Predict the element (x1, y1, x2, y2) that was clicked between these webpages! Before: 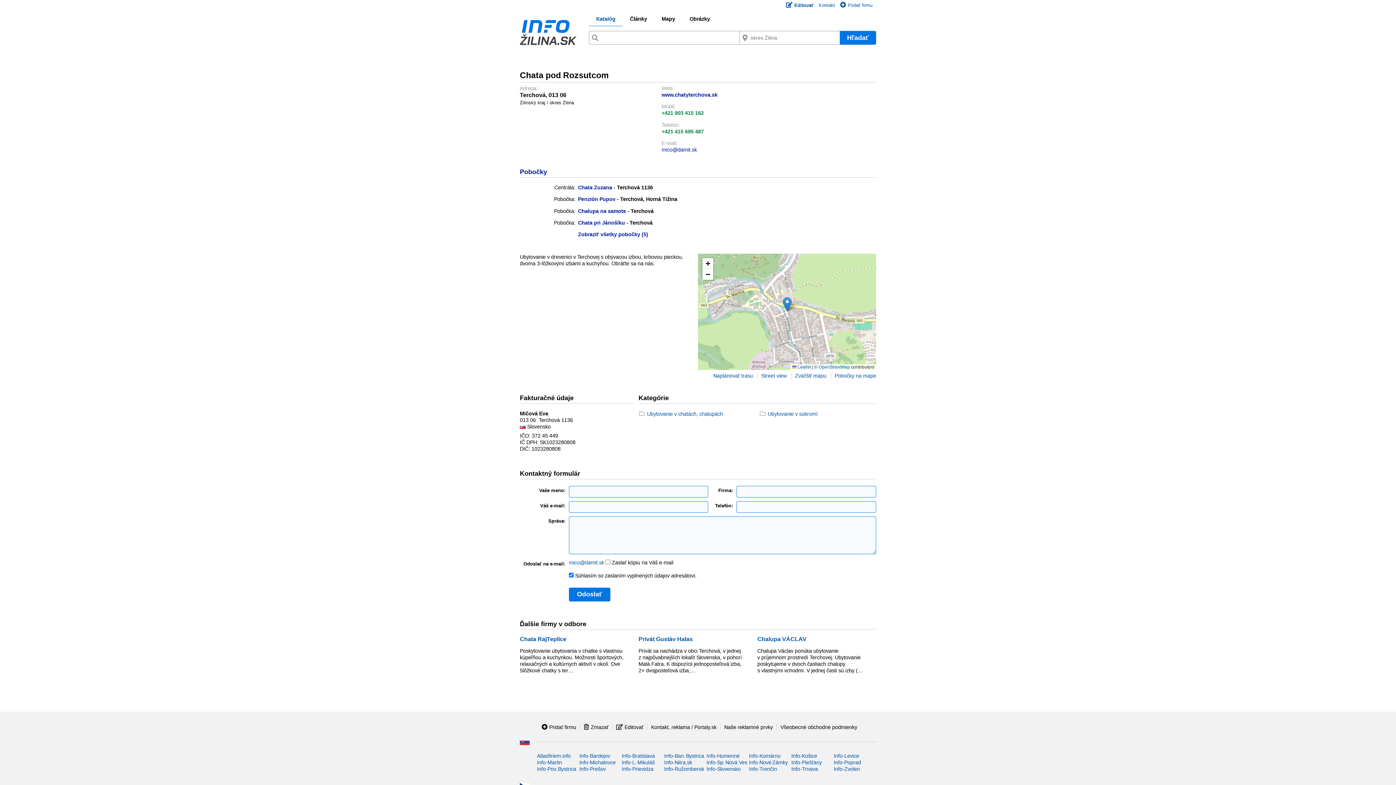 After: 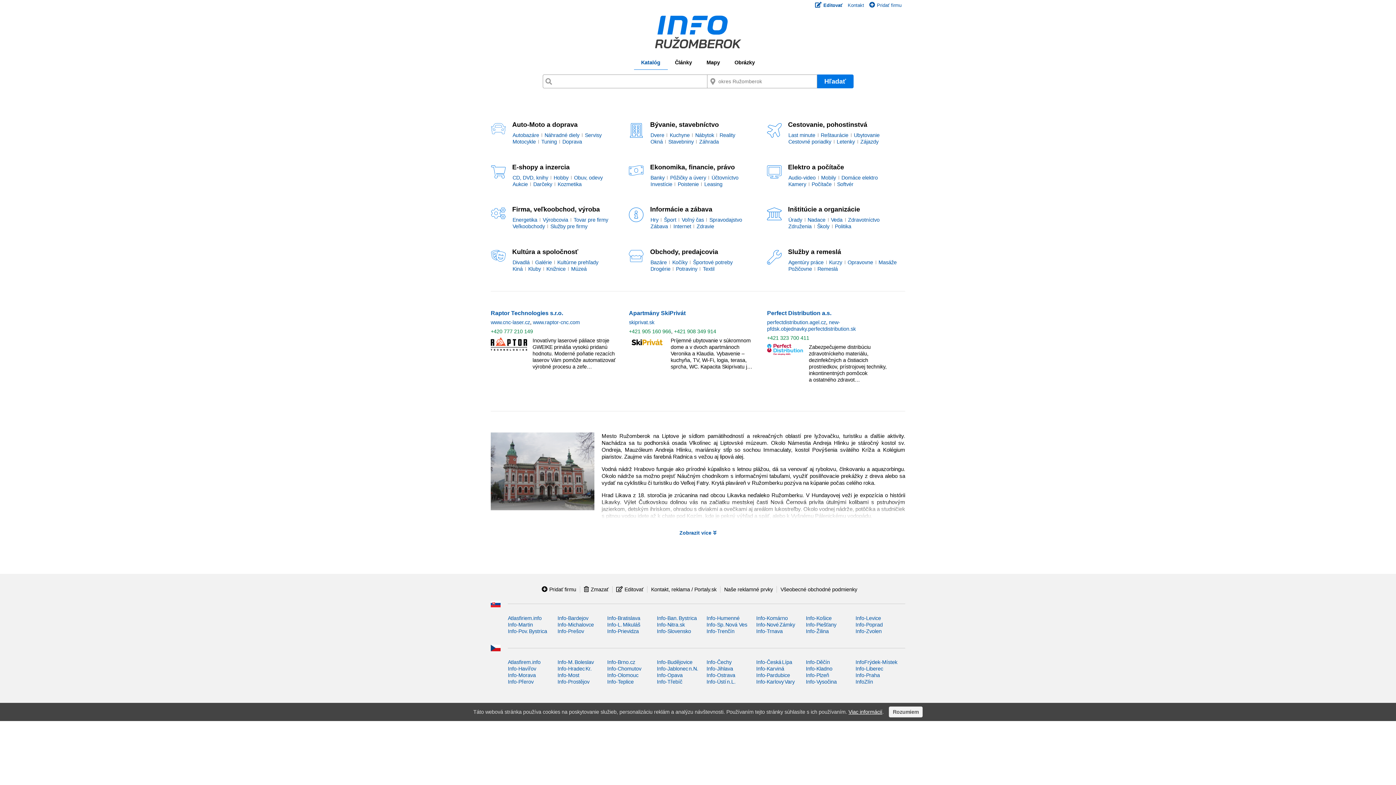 Action: label: Info-Ružomberok bbox: (664, 766, 704, 772)